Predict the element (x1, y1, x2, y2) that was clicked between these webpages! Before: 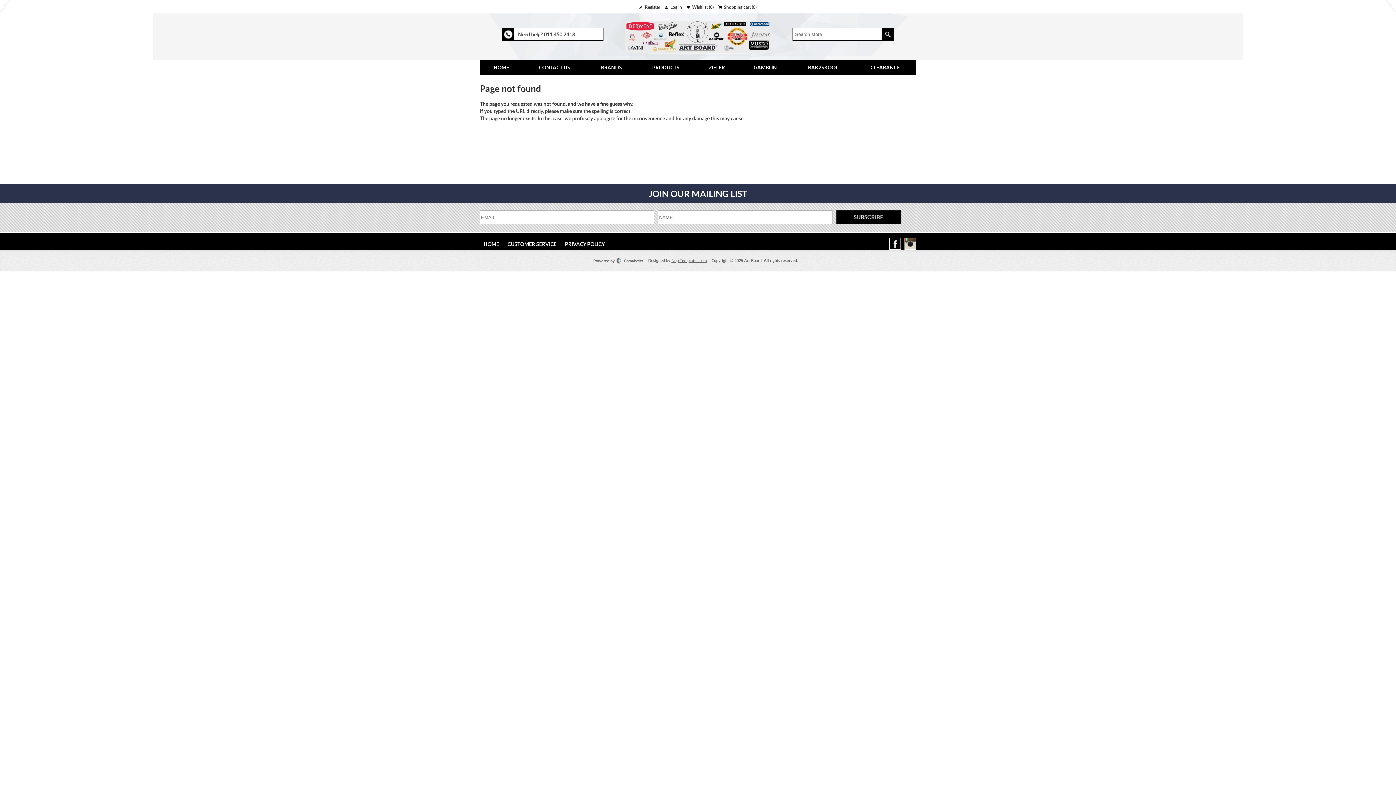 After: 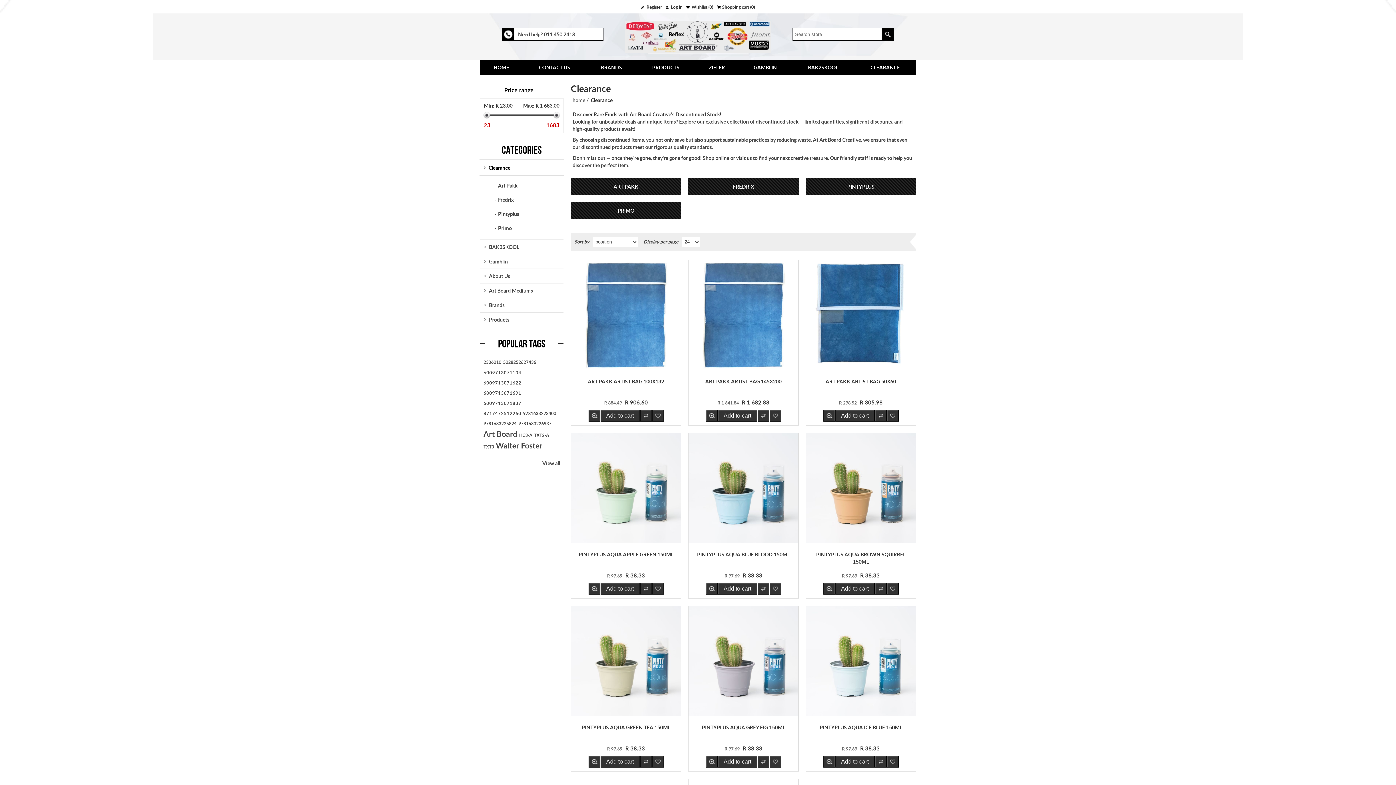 Action: label: CLEARANCE bbox: (854, 59, 916, 74)